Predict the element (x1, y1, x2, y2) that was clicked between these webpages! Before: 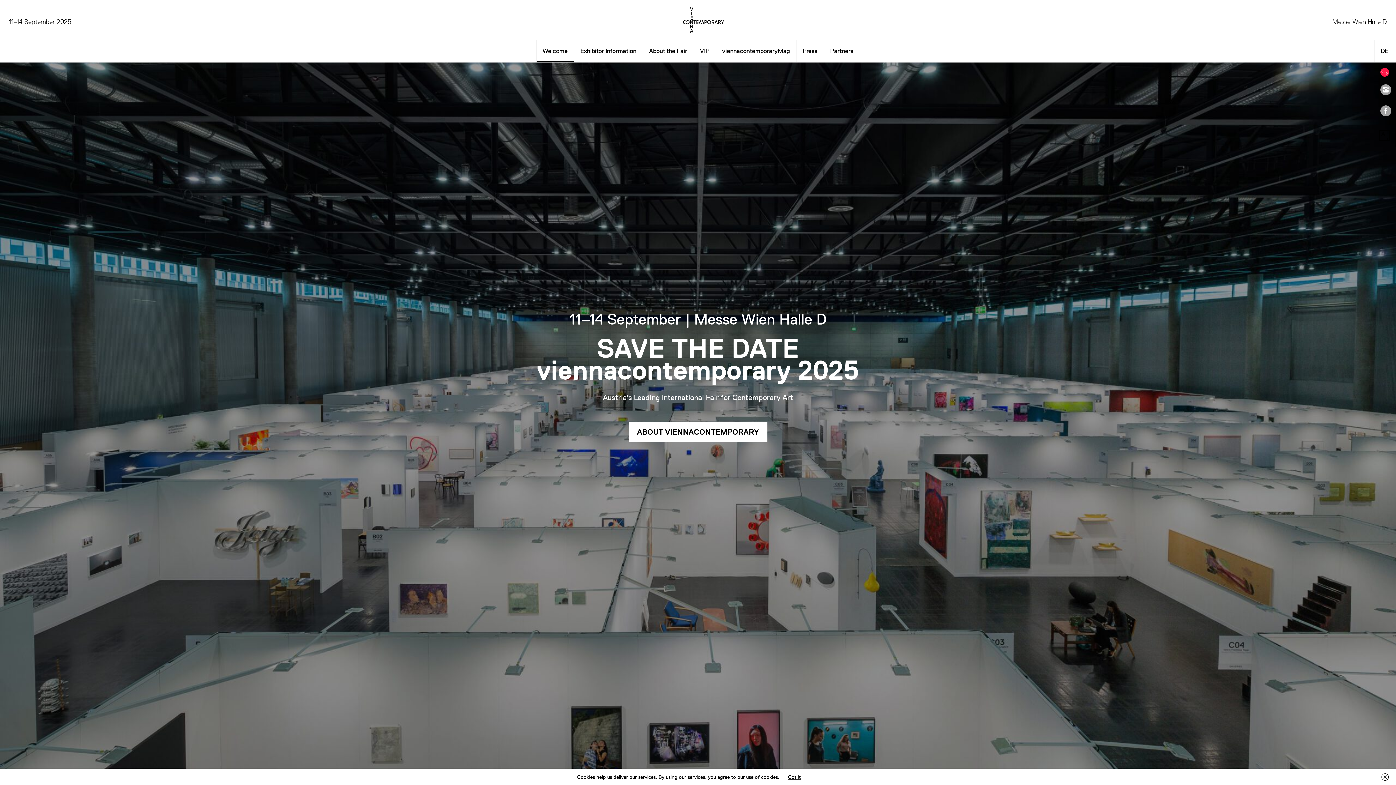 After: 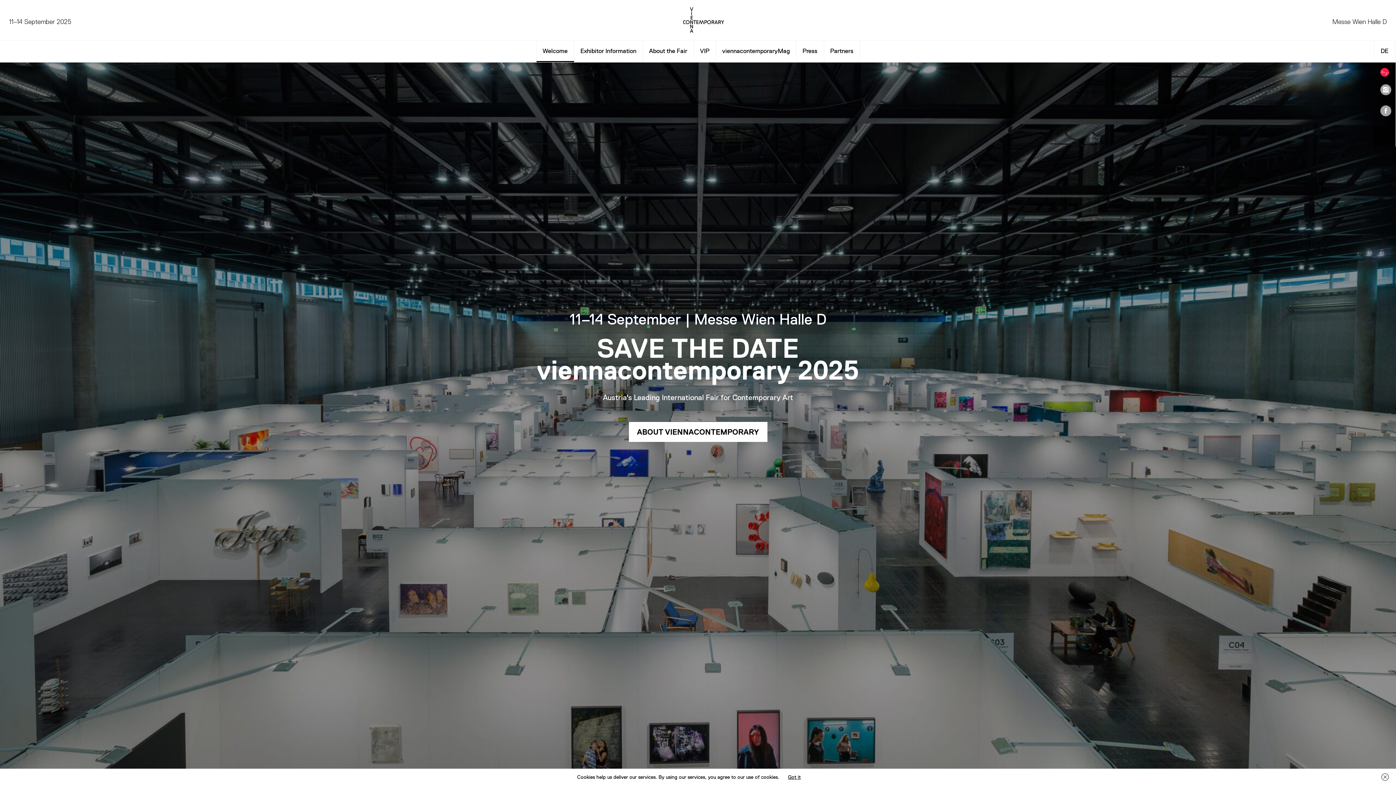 Action: bbox: (1374, 125, 1395, 146)